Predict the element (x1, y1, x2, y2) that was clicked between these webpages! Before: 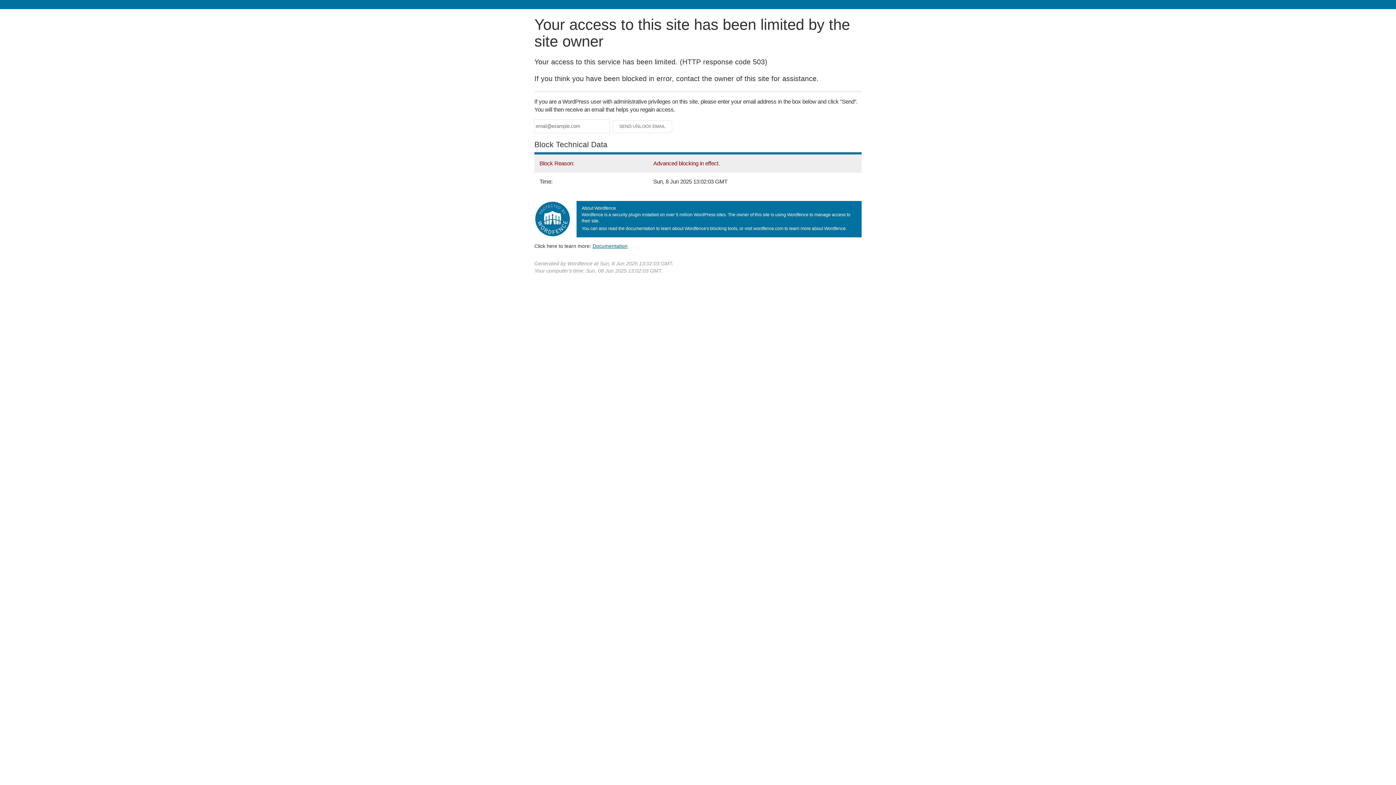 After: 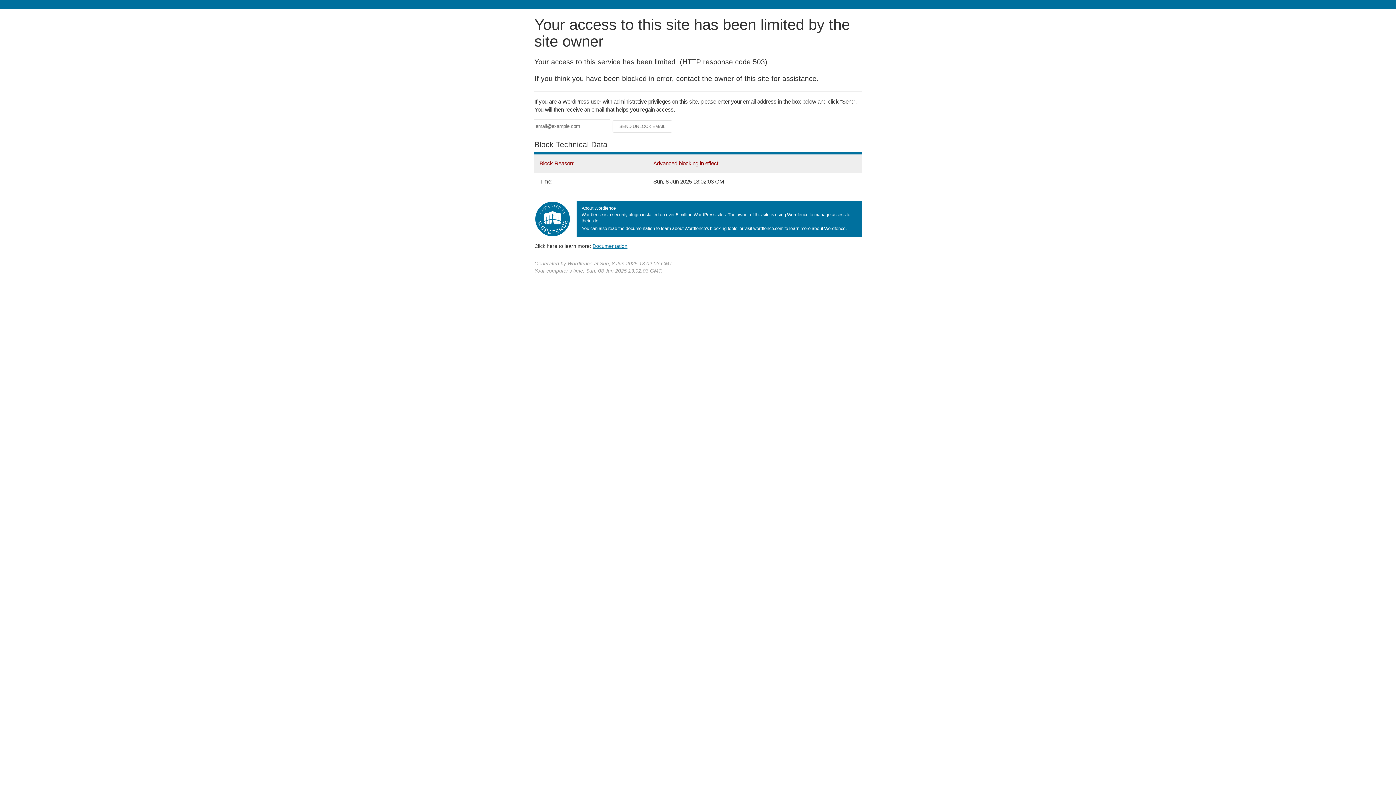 Action: label: Documentation bbox: (592, 243, 627, 248)